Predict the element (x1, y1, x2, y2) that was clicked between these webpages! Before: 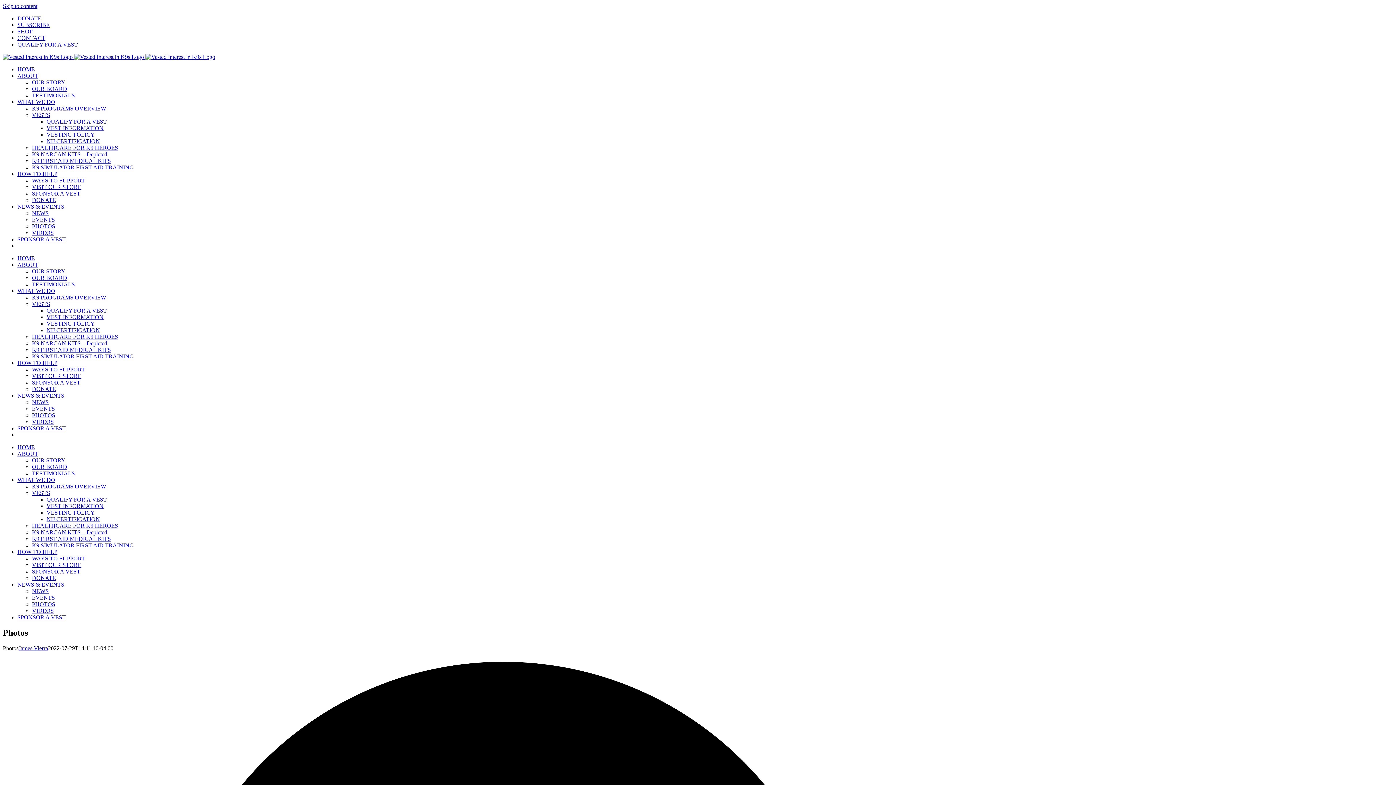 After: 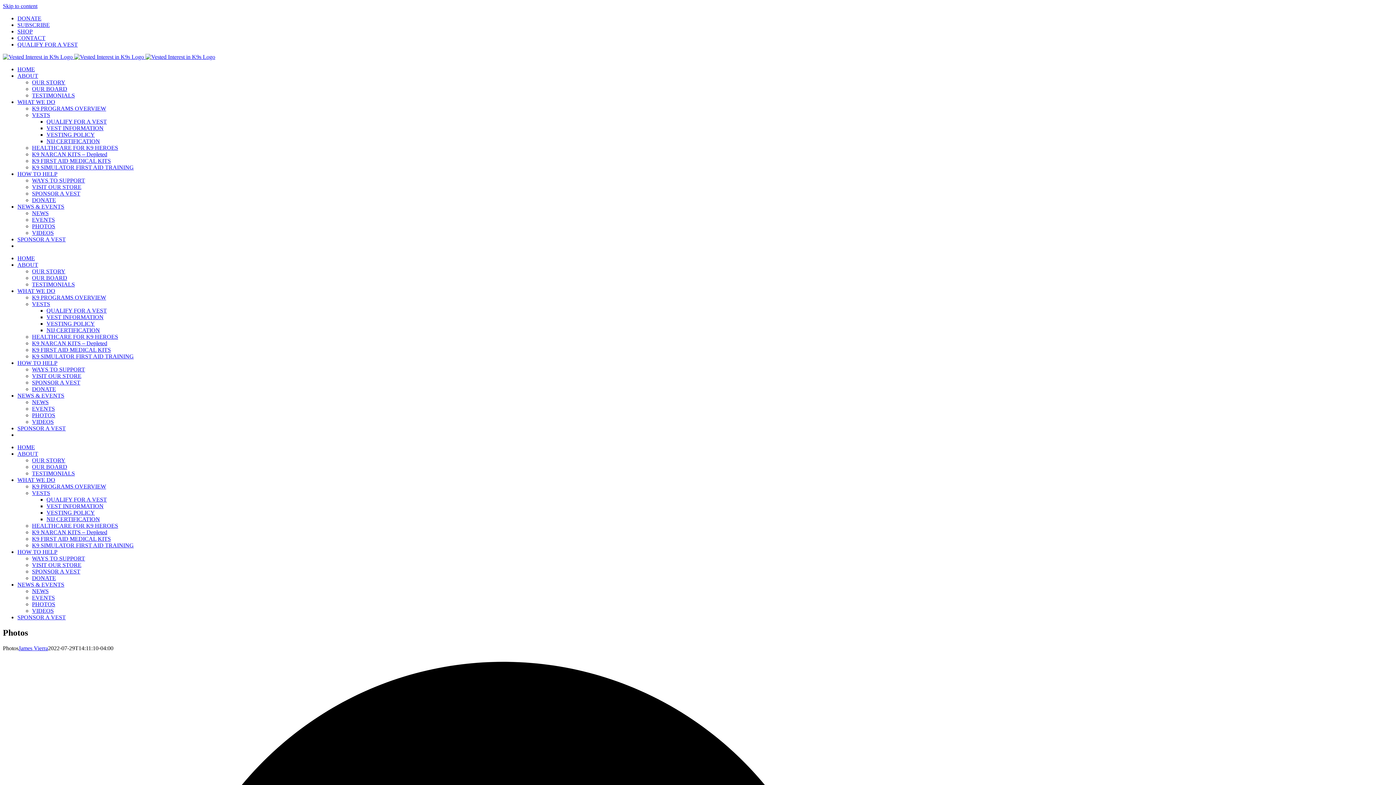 Action: bbox: (32, 412, 55, 418) label: PHOTOS